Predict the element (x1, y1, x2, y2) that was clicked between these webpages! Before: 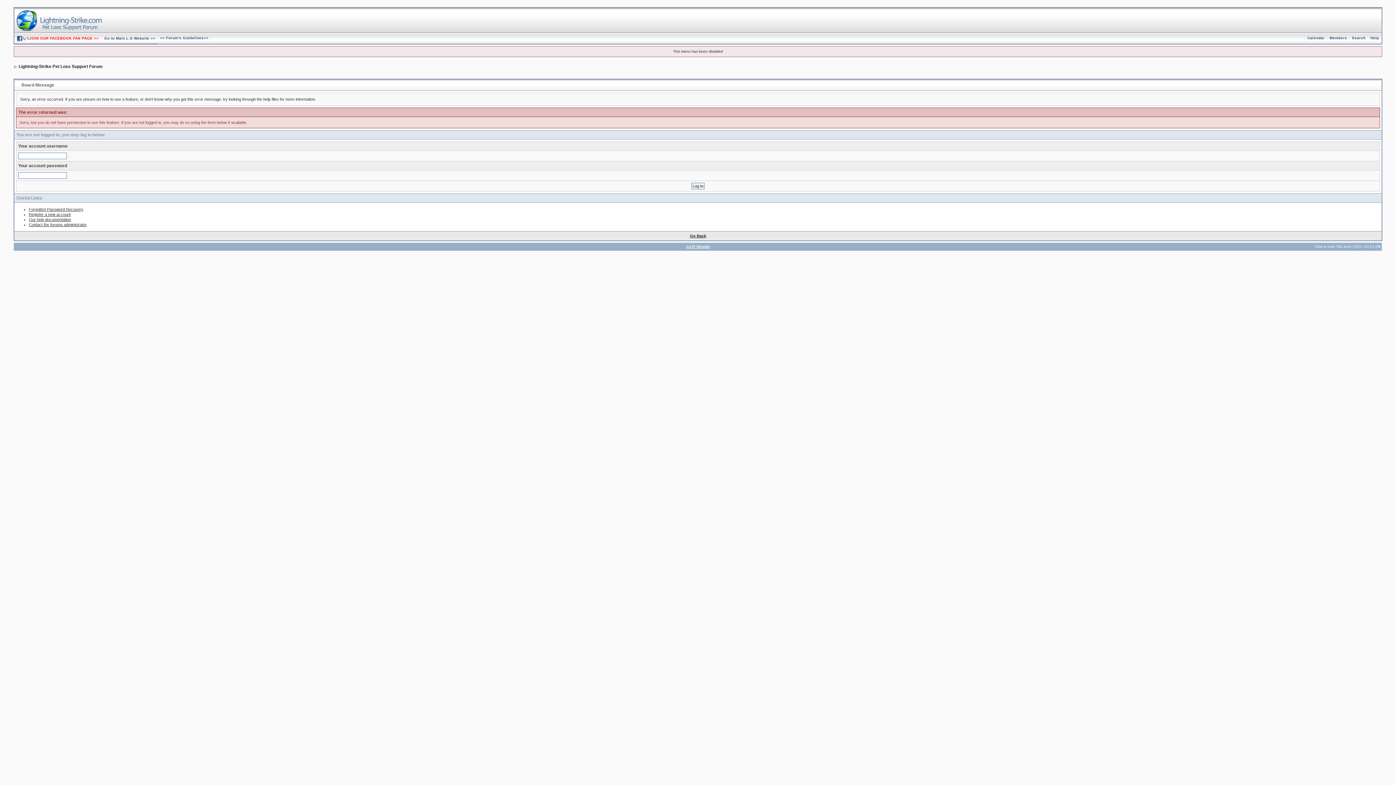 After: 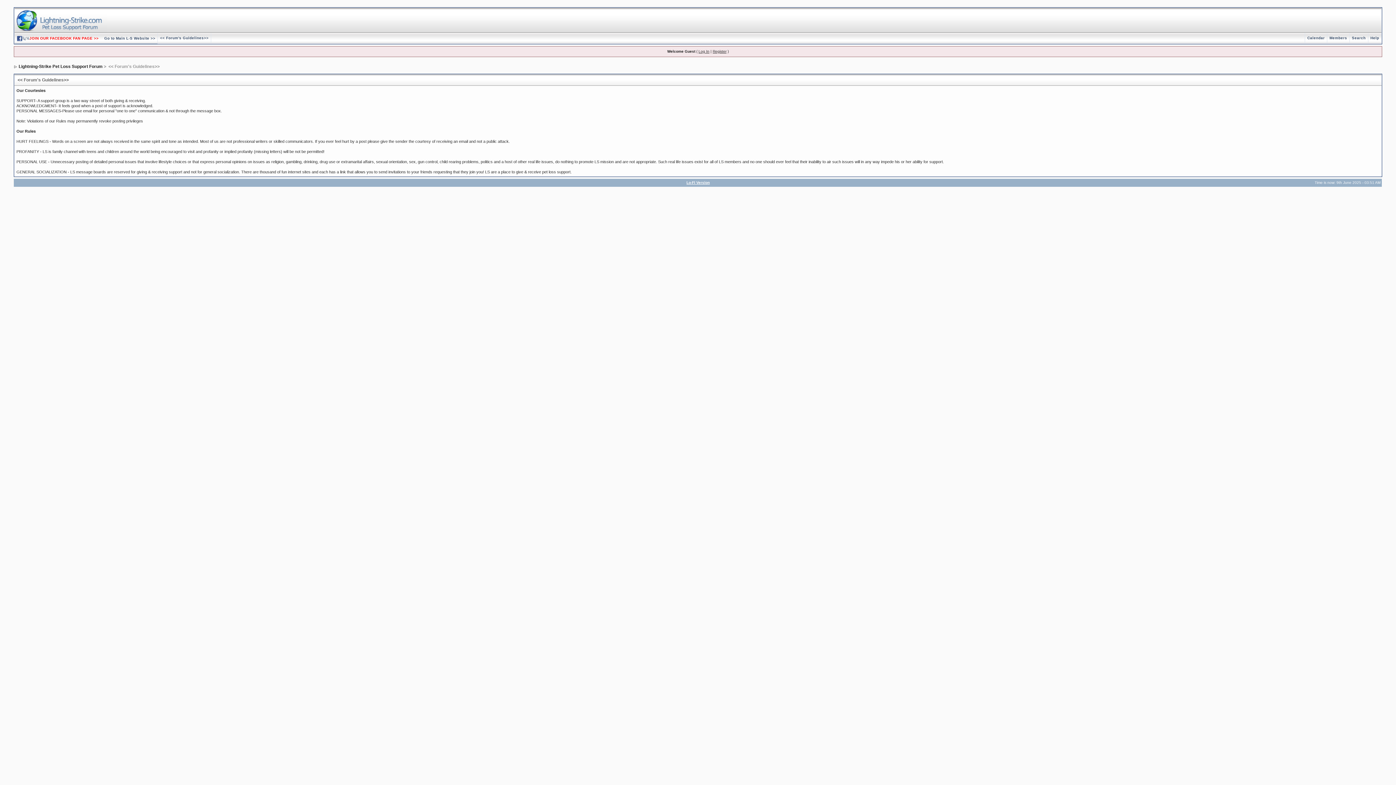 Action: label: << Forum's Guidelines>> bbox: (157, 36, 210, 40)